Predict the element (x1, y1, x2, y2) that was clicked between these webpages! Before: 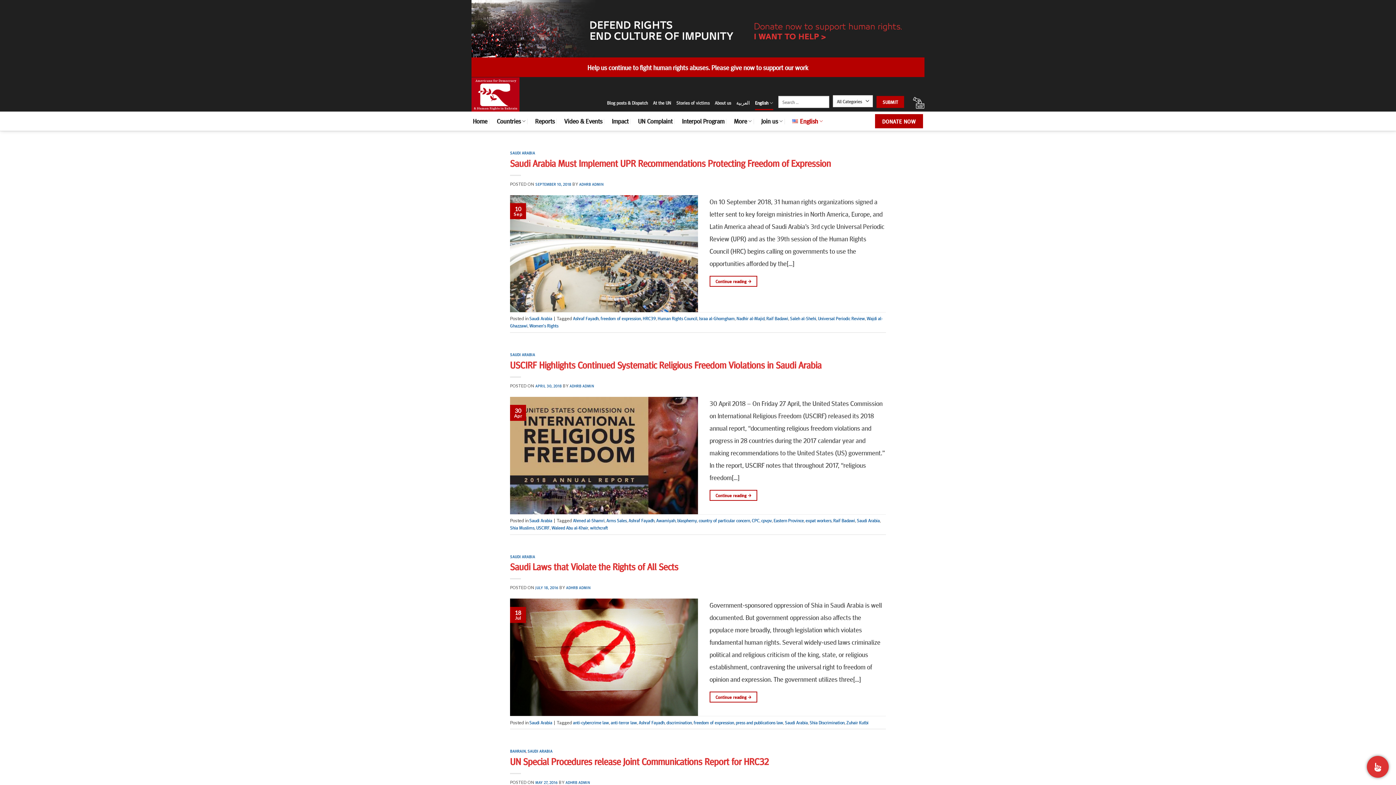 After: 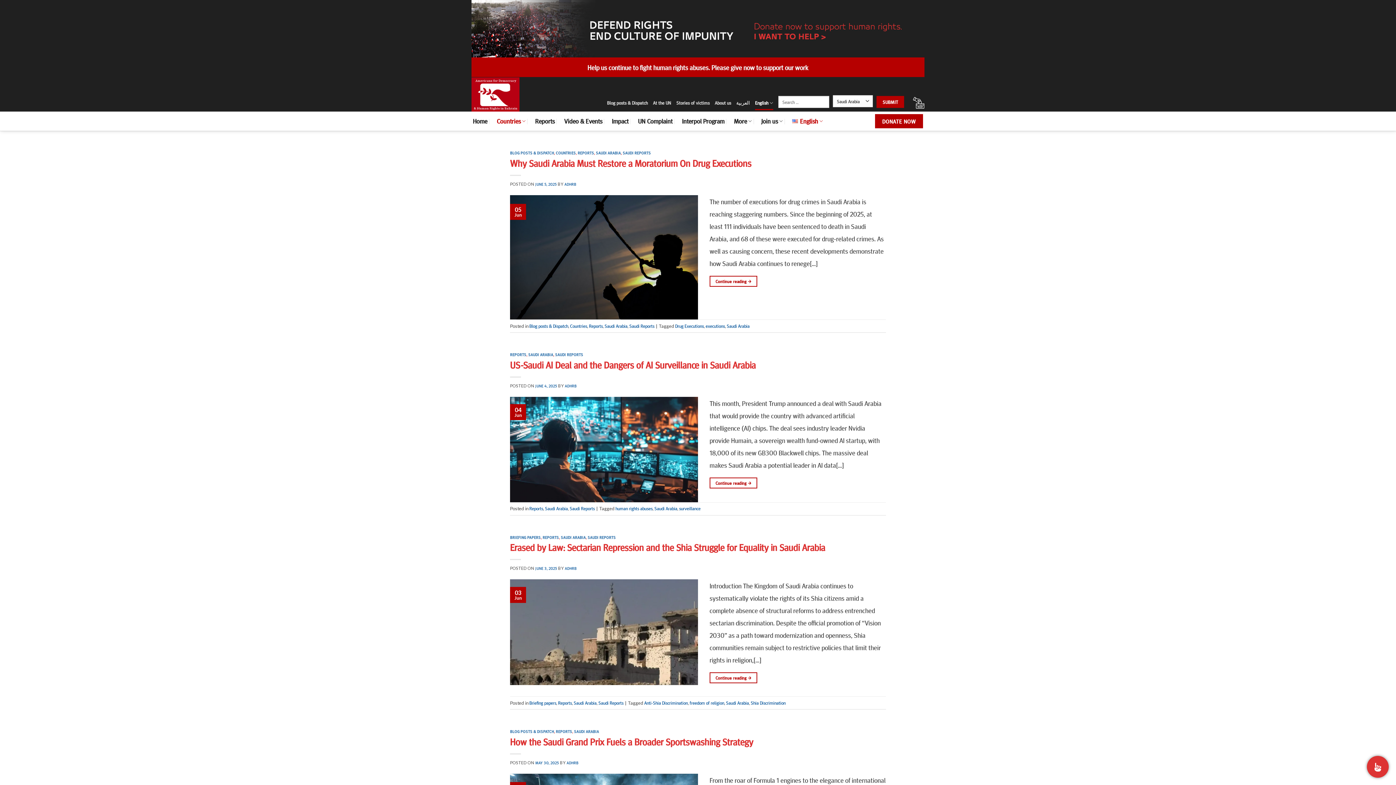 Action: label: SAUDI ARABIA bbox: (510, 352, 535, 357)